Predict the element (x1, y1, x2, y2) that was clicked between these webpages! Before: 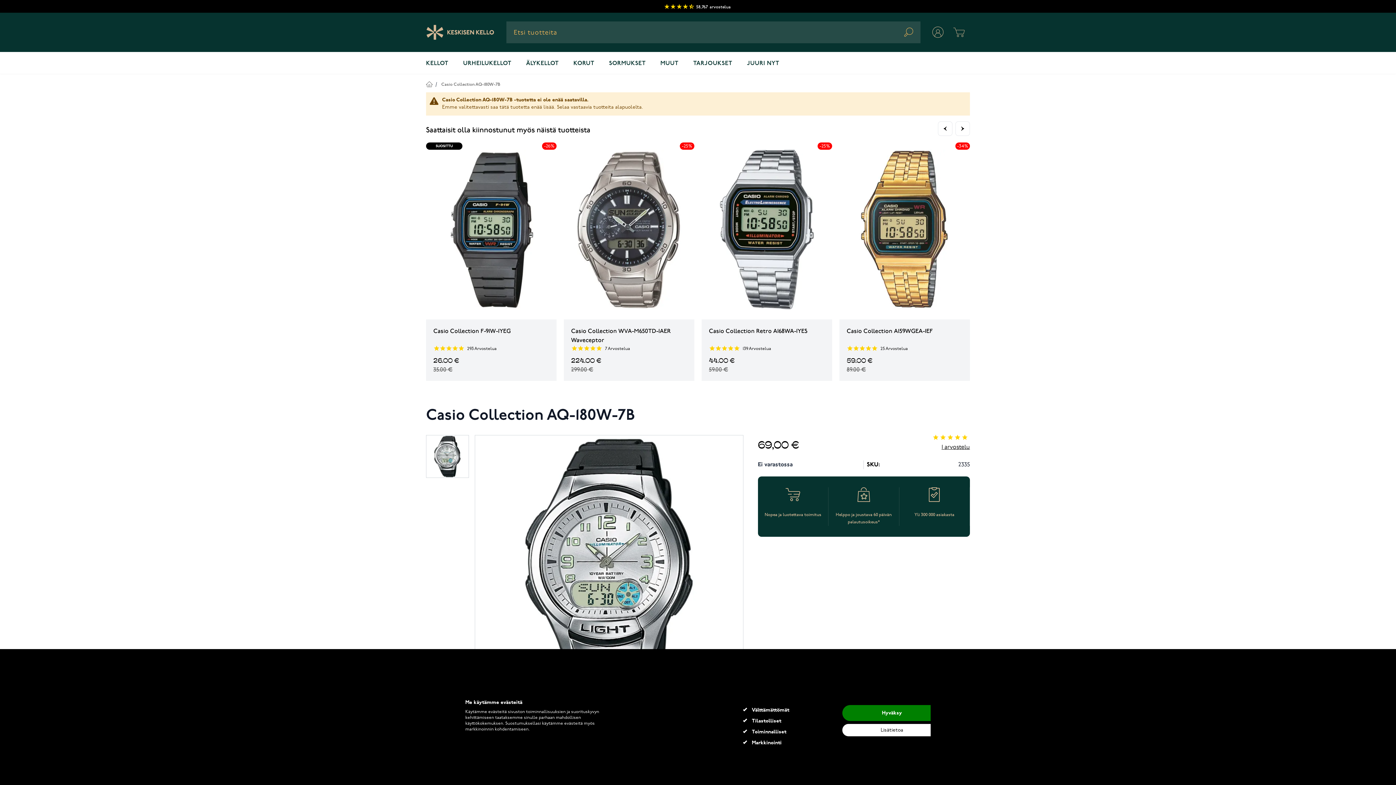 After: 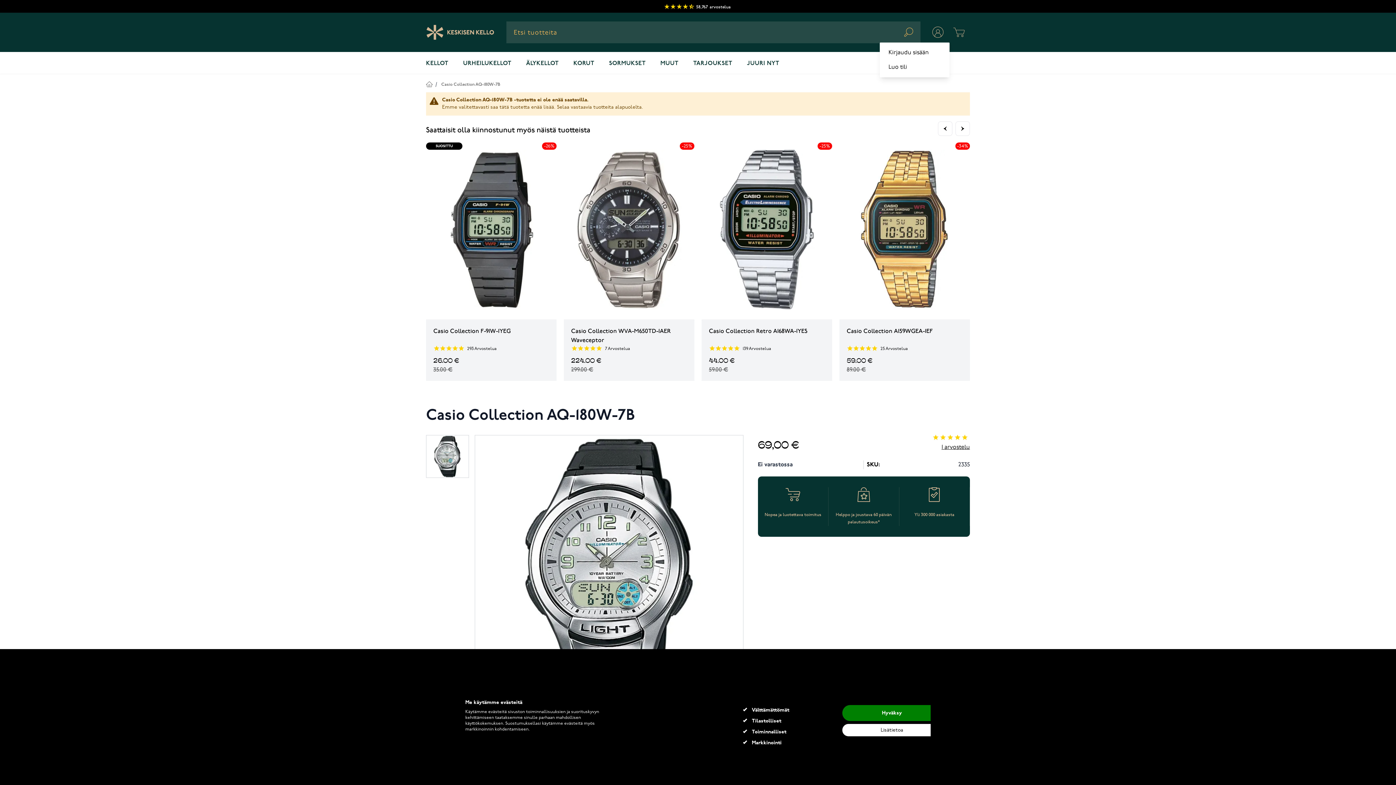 Action: label: Oma tili bbox: (932, 26, 944, 38)